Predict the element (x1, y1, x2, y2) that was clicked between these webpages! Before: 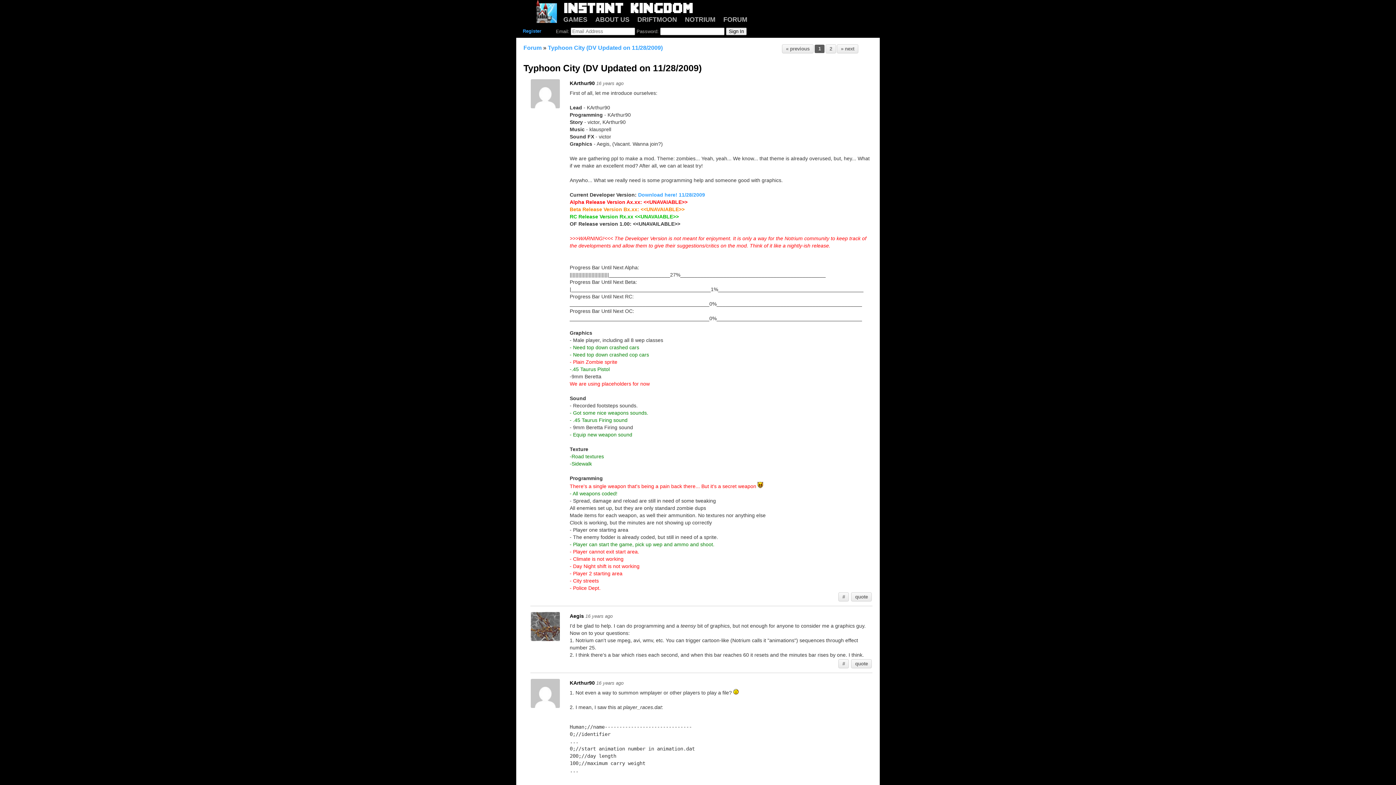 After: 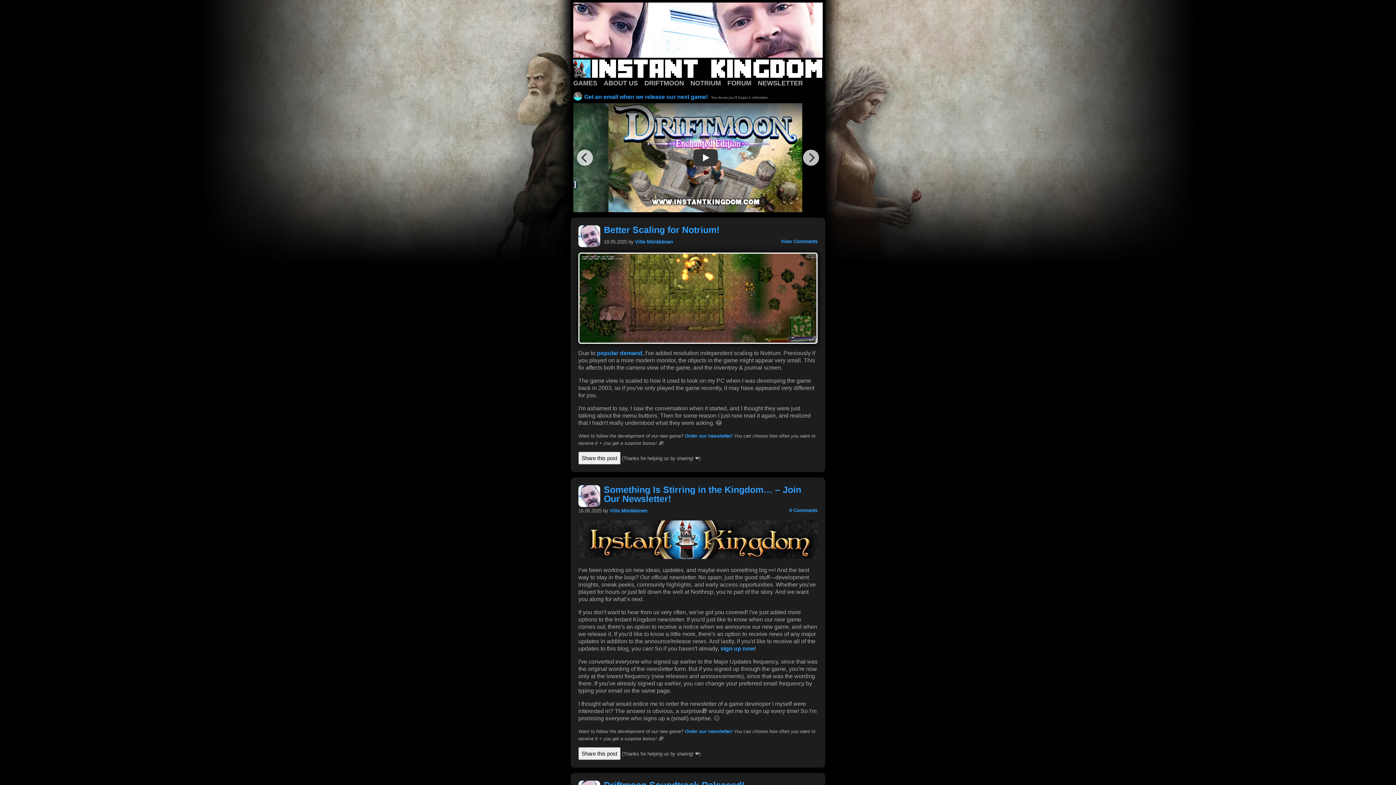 Action: bbox: (536, 0, 557, 25)